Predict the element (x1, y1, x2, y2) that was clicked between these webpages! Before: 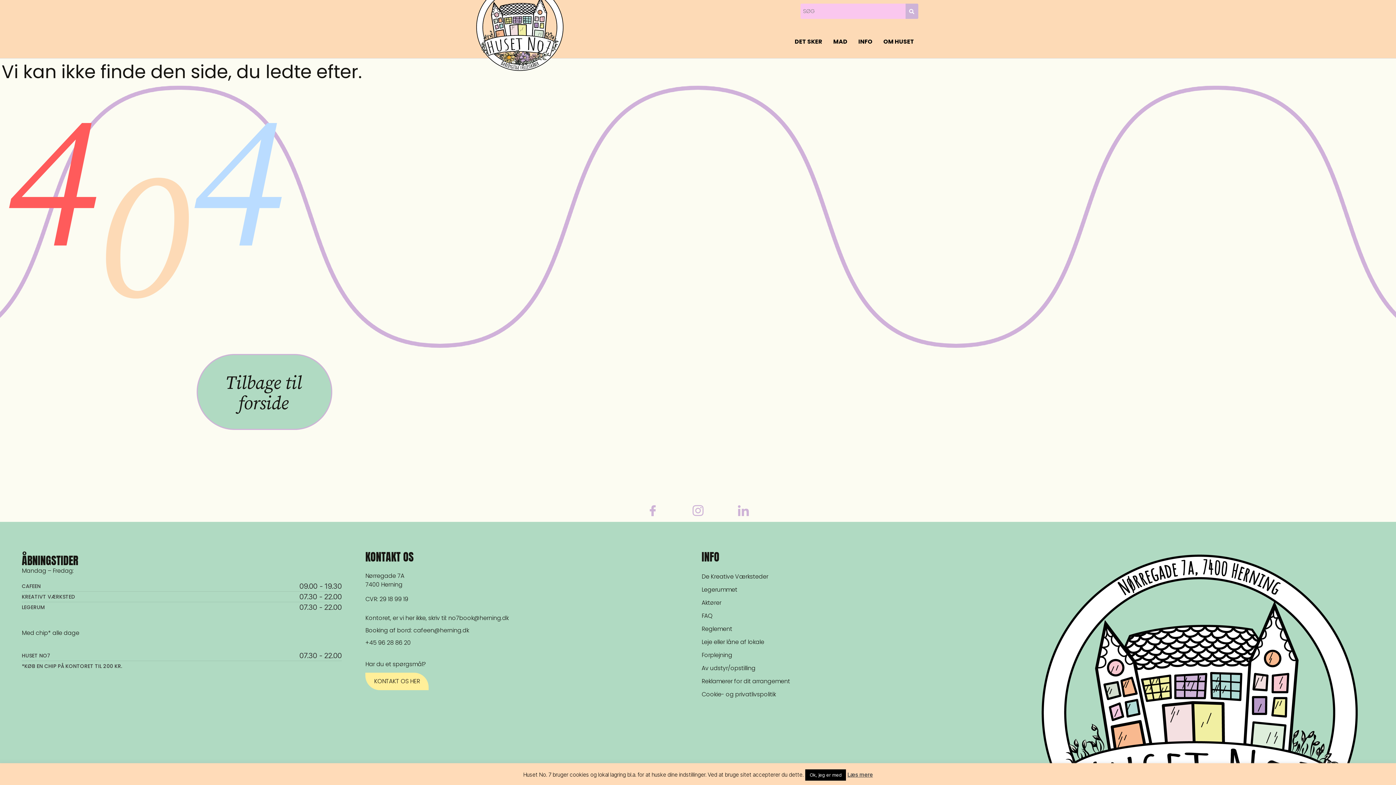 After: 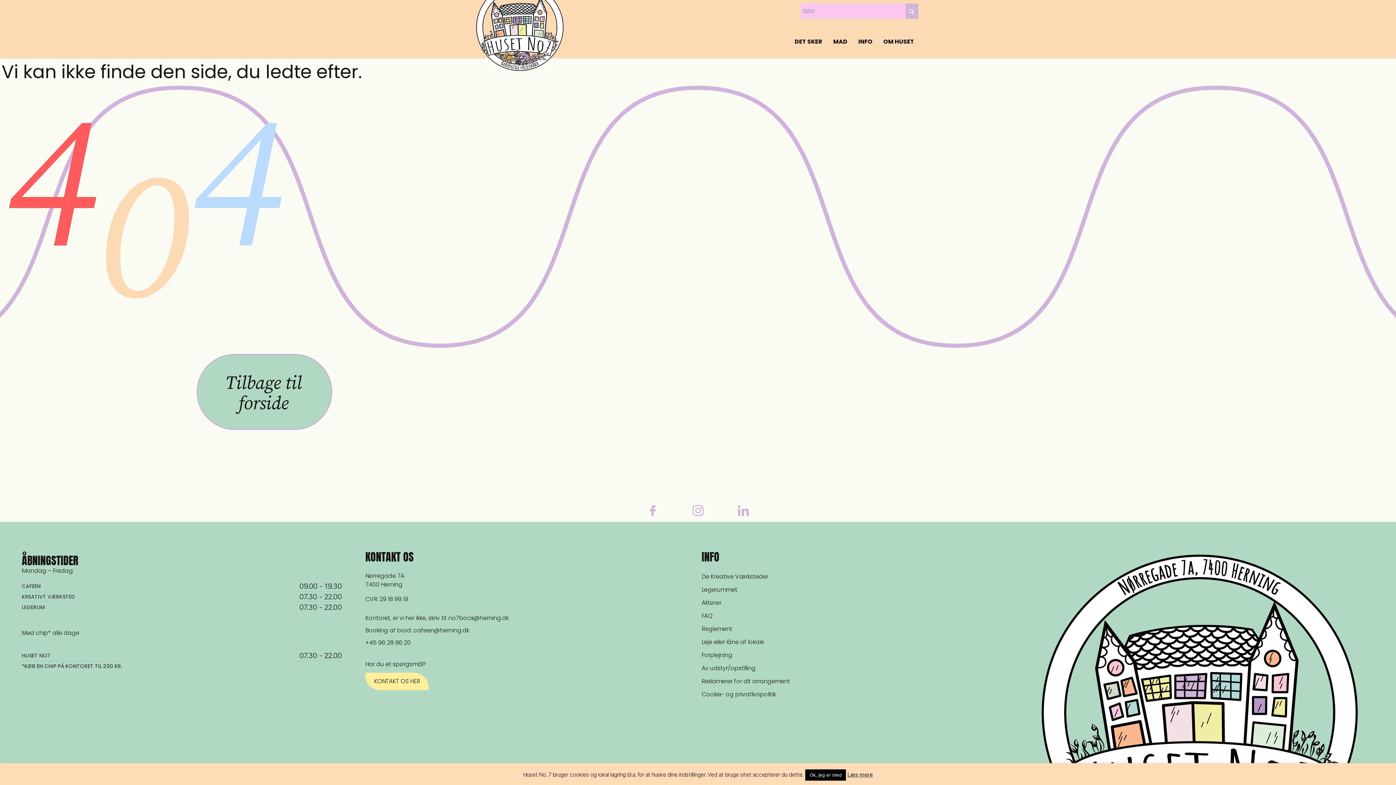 Action: bbox: (365, 614, 698, 622) label: Kontoret, er vi her ikke, skriv til: no7book@herning.dk